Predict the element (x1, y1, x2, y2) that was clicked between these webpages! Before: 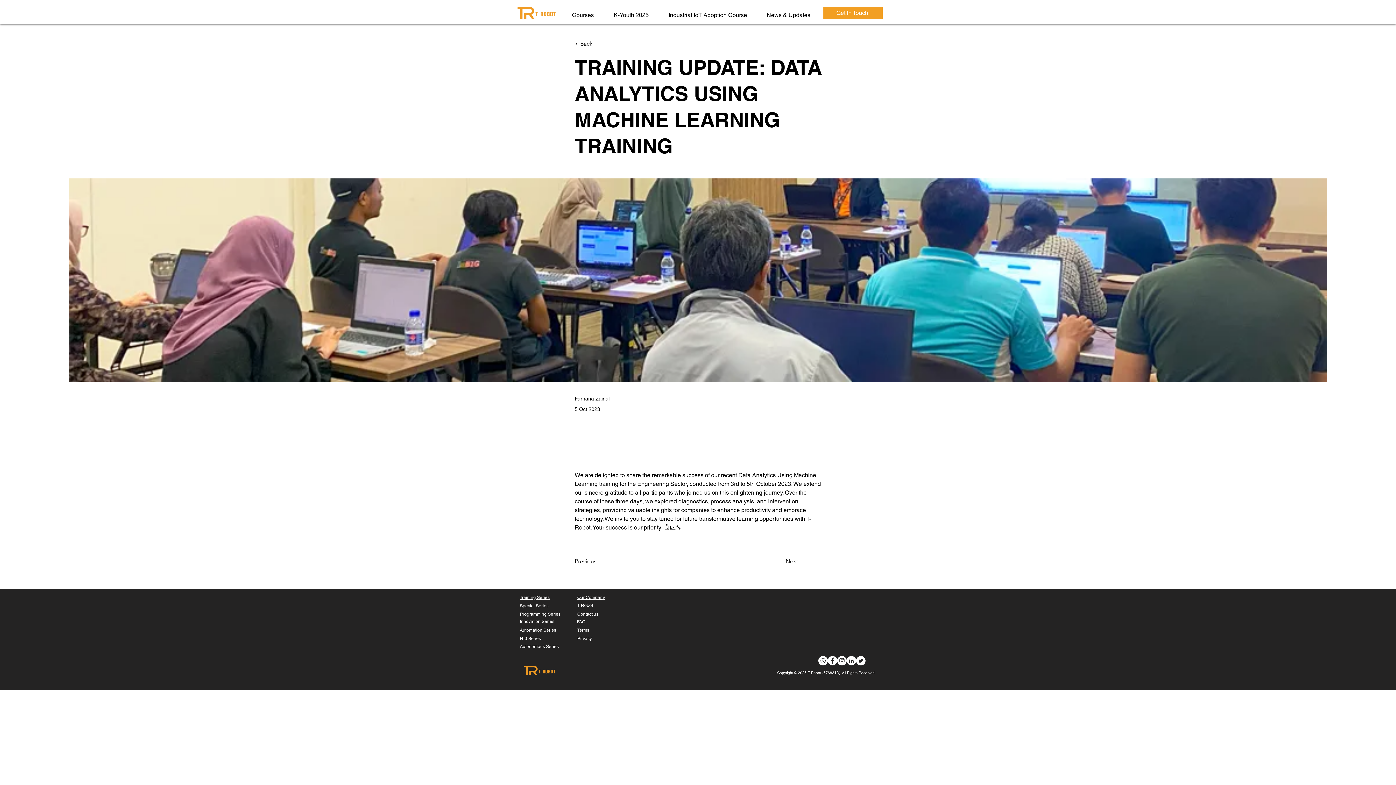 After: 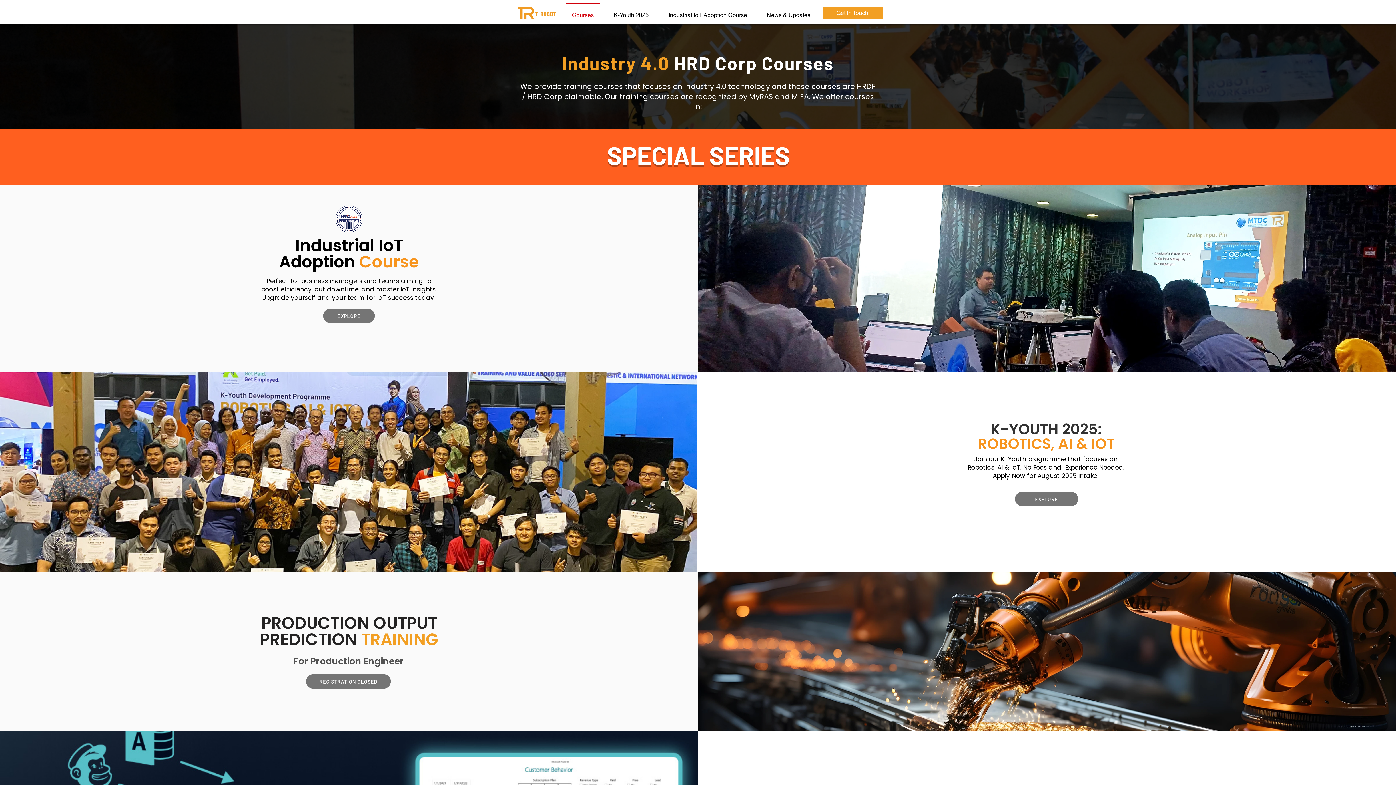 Action: label: Innovation Series bbox: (520, 619, 554, 624)